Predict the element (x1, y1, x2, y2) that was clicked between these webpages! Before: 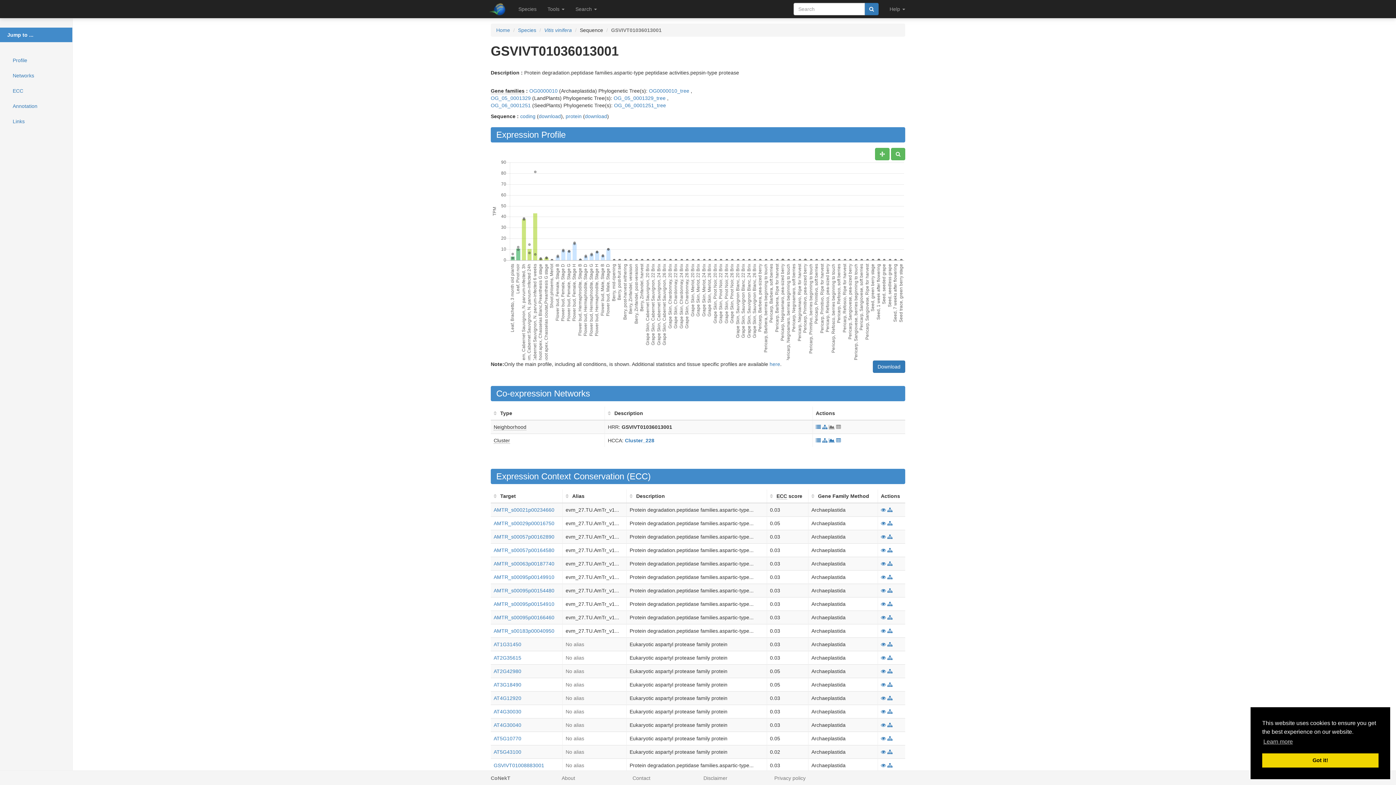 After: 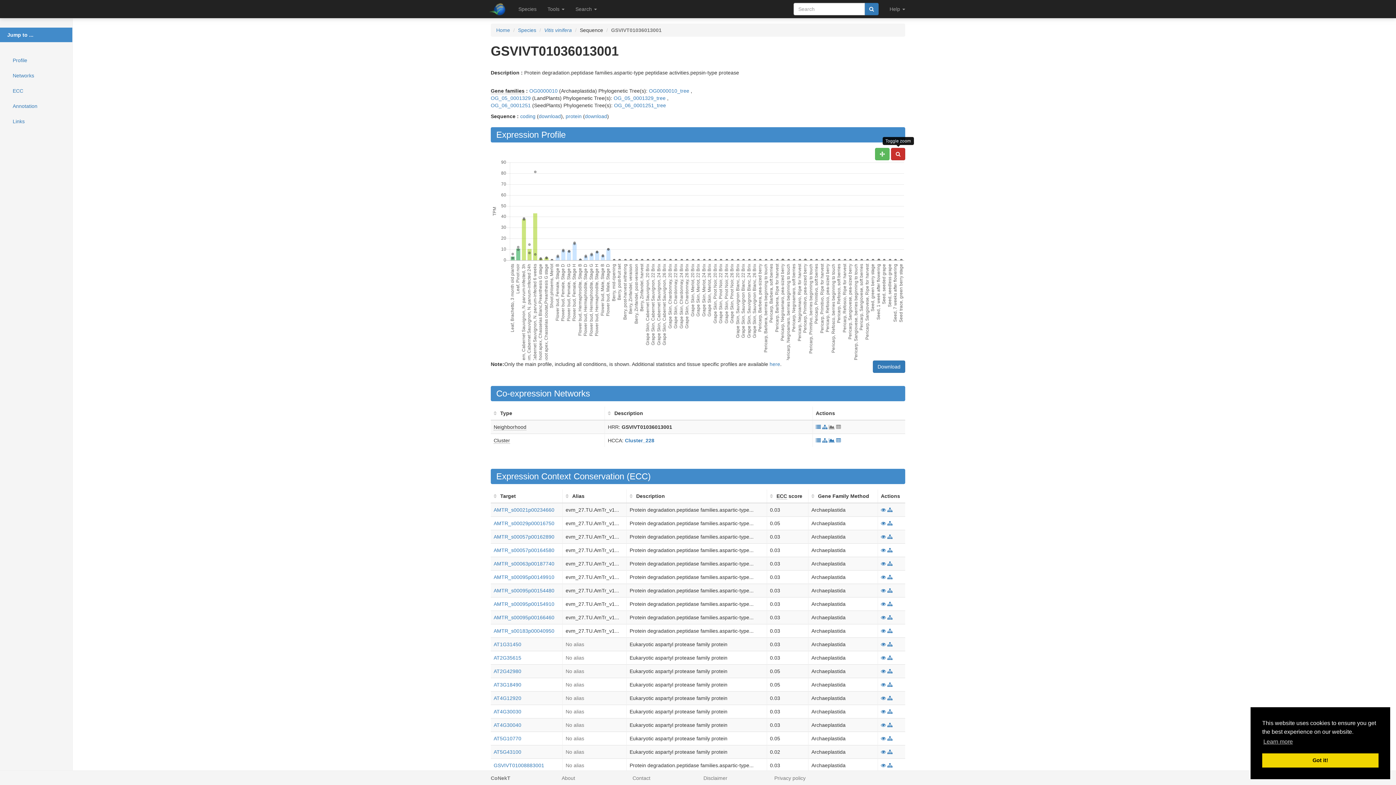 Action: bbox: (891, 148, 905, 160)